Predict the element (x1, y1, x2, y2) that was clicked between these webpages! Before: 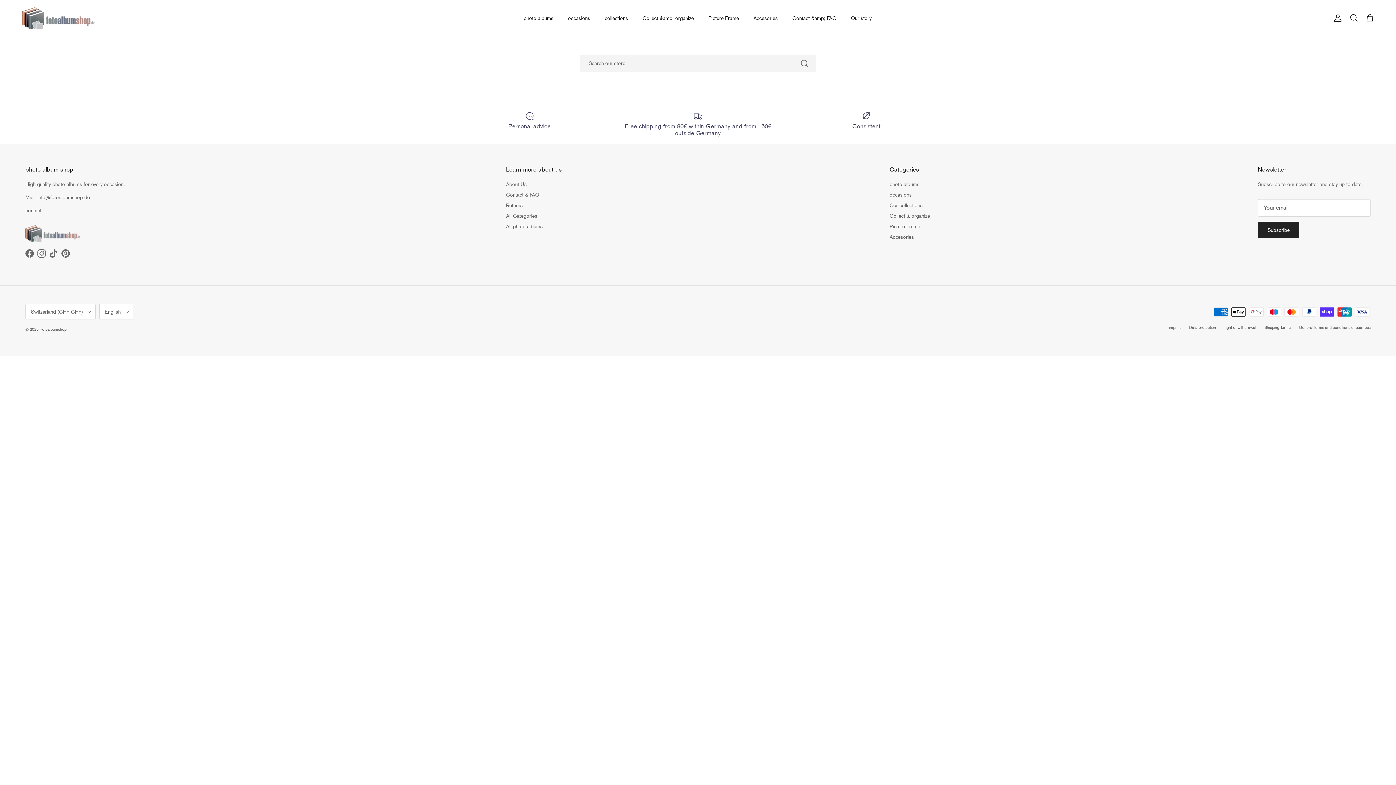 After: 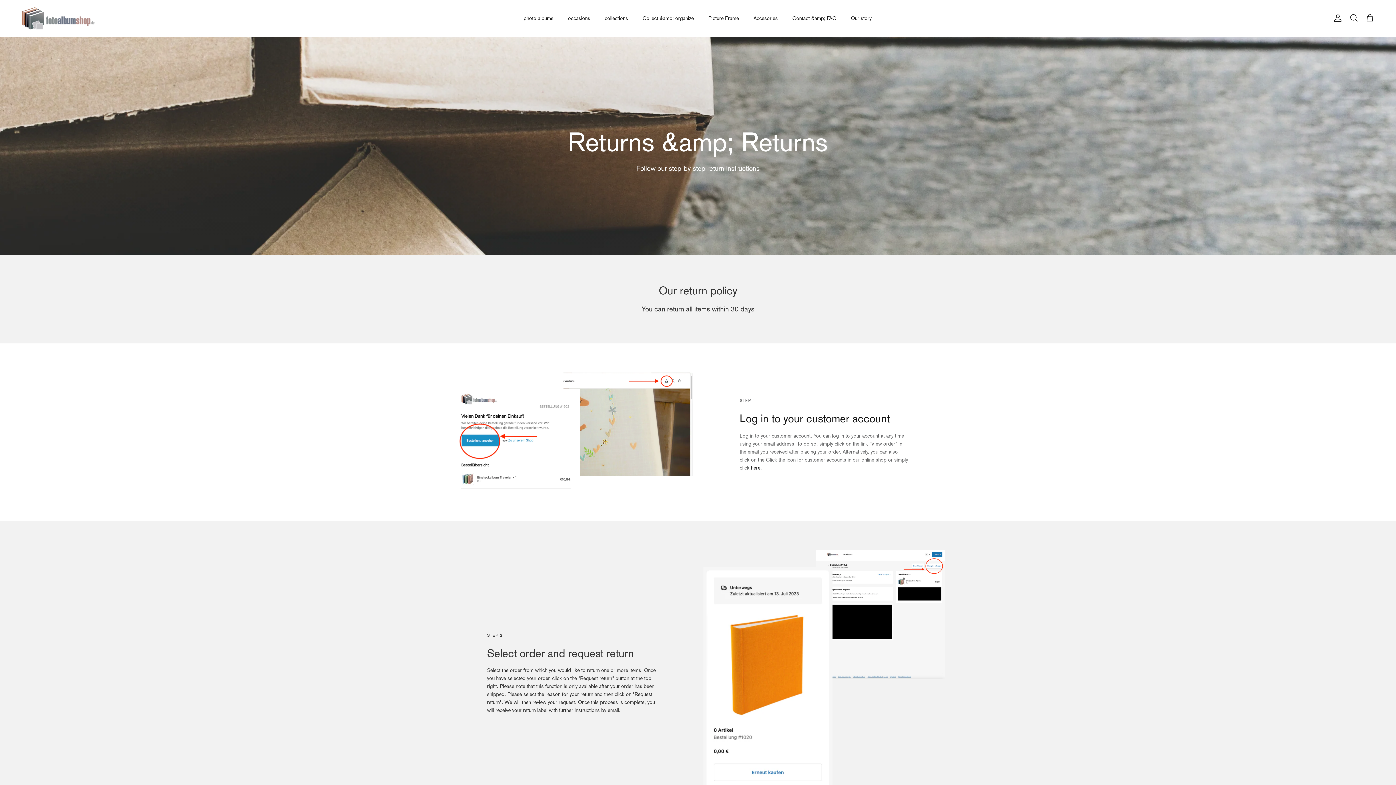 Action: bbox: (506, 202, 522, 208) label: Returns